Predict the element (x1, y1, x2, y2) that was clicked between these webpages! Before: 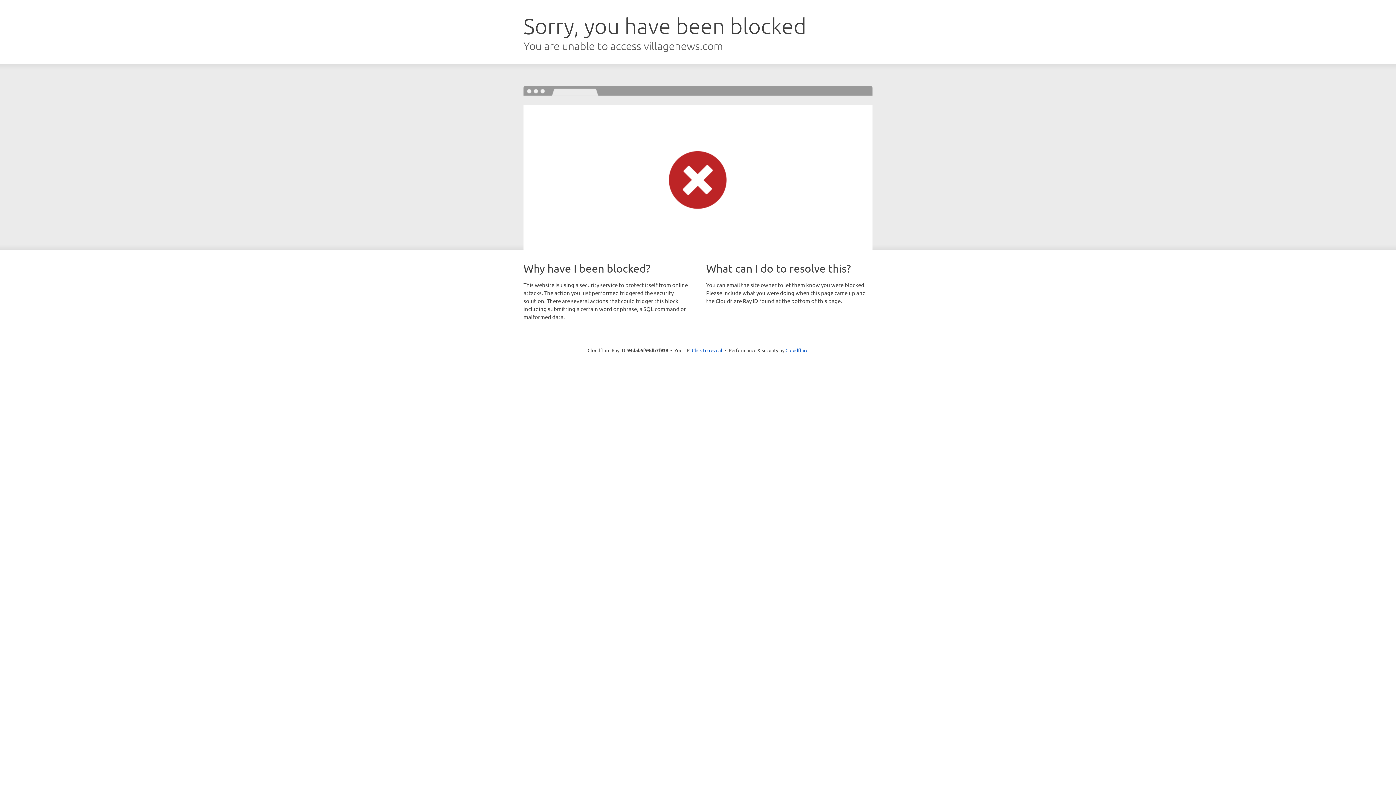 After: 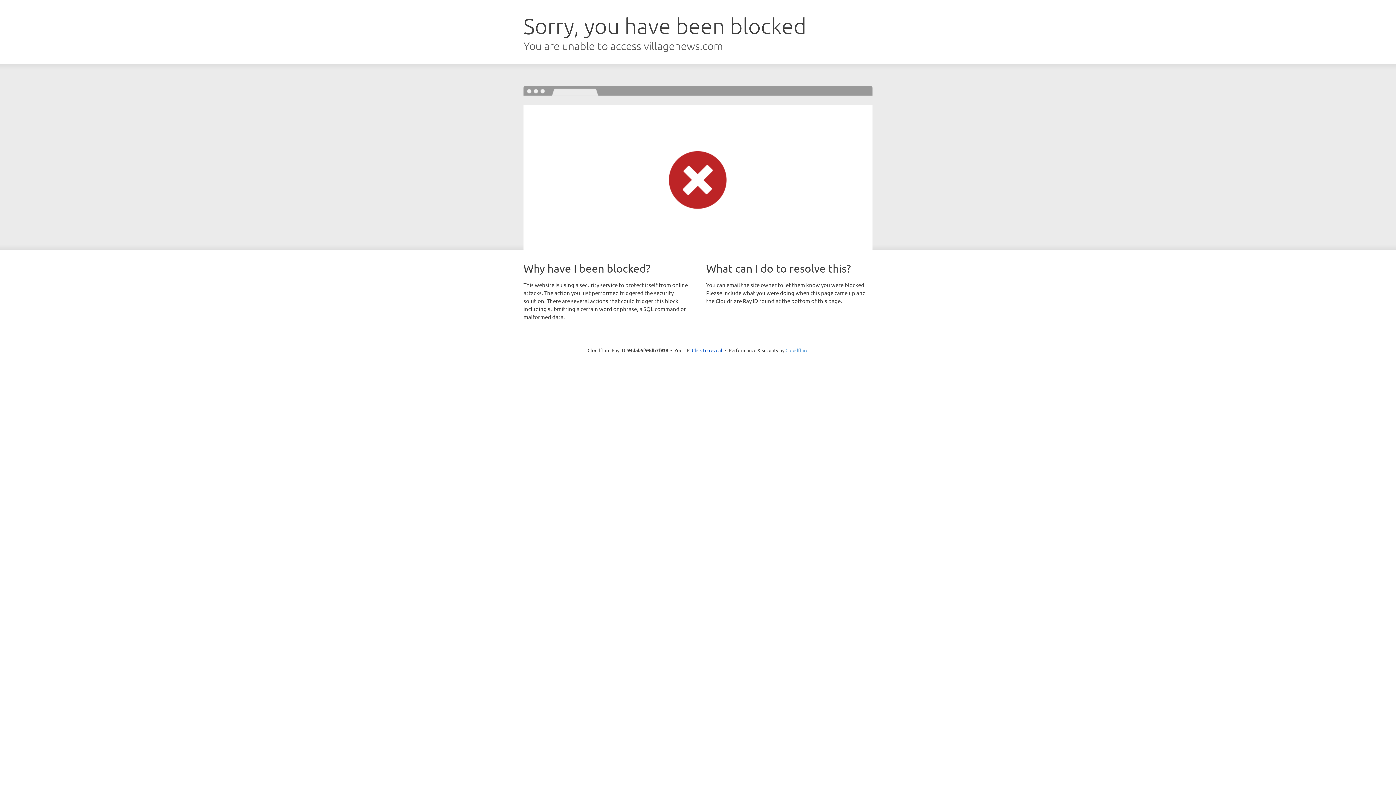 Action: bbox: (785, 347, 808, 353) label: Cloudflare